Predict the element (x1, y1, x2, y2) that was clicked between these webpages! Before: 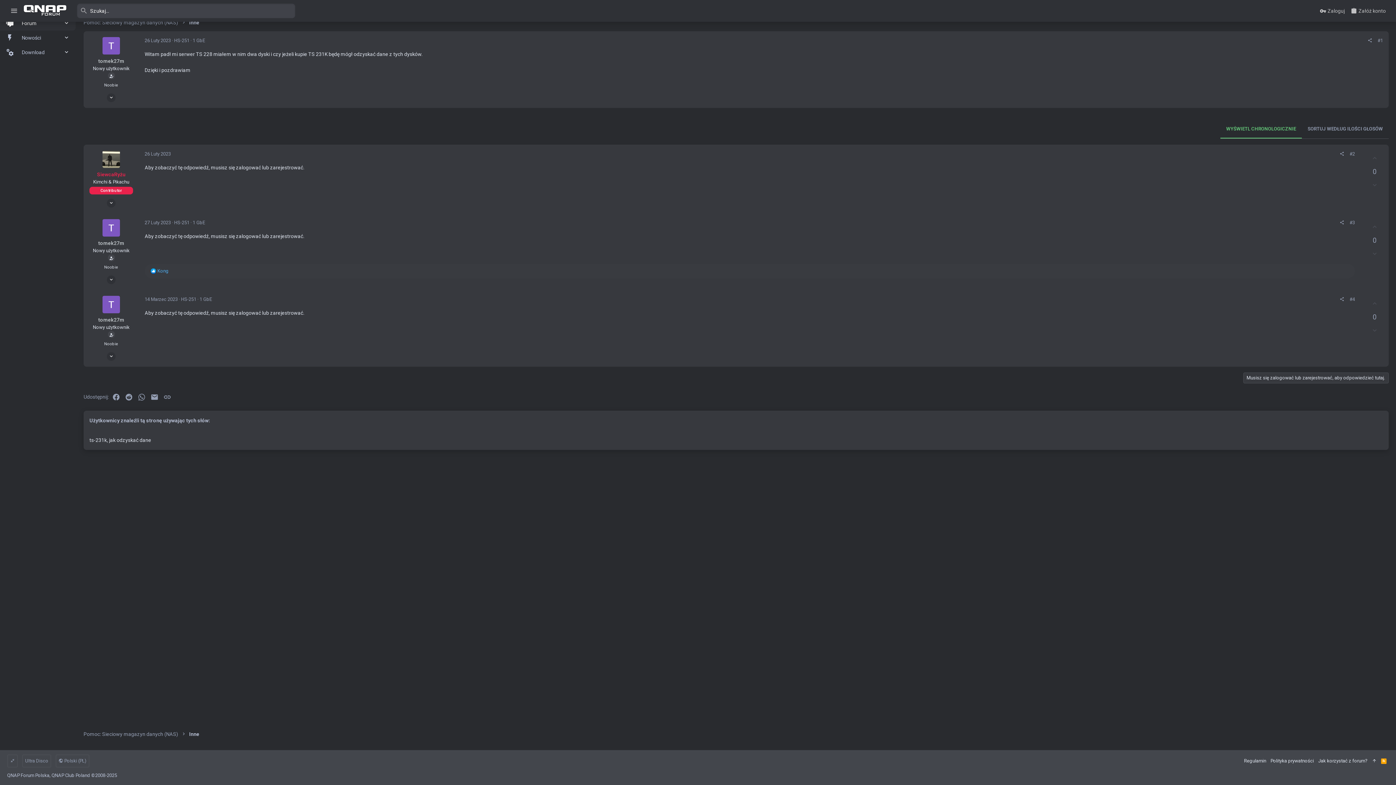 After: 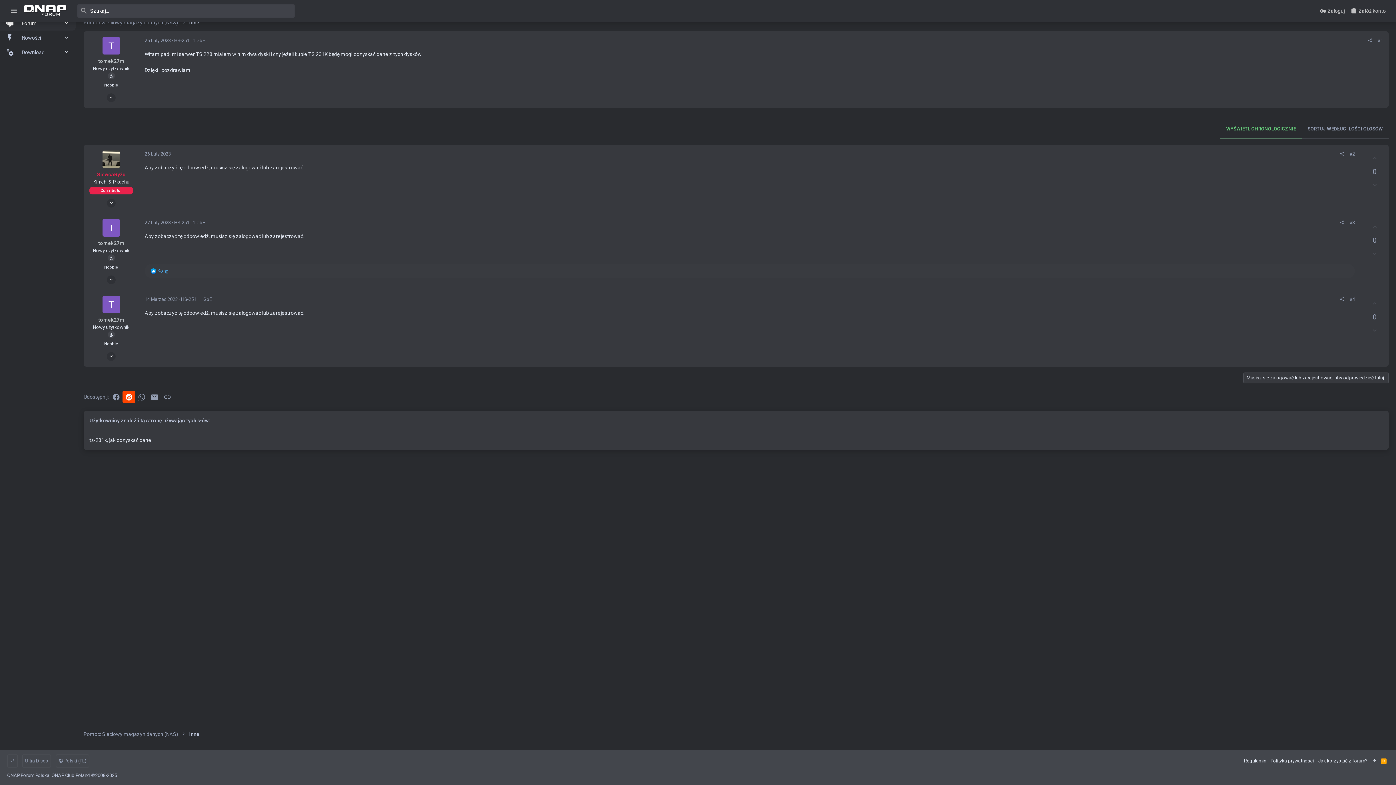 Action: bbox: (122, 390, 135, 403) label: Reddit